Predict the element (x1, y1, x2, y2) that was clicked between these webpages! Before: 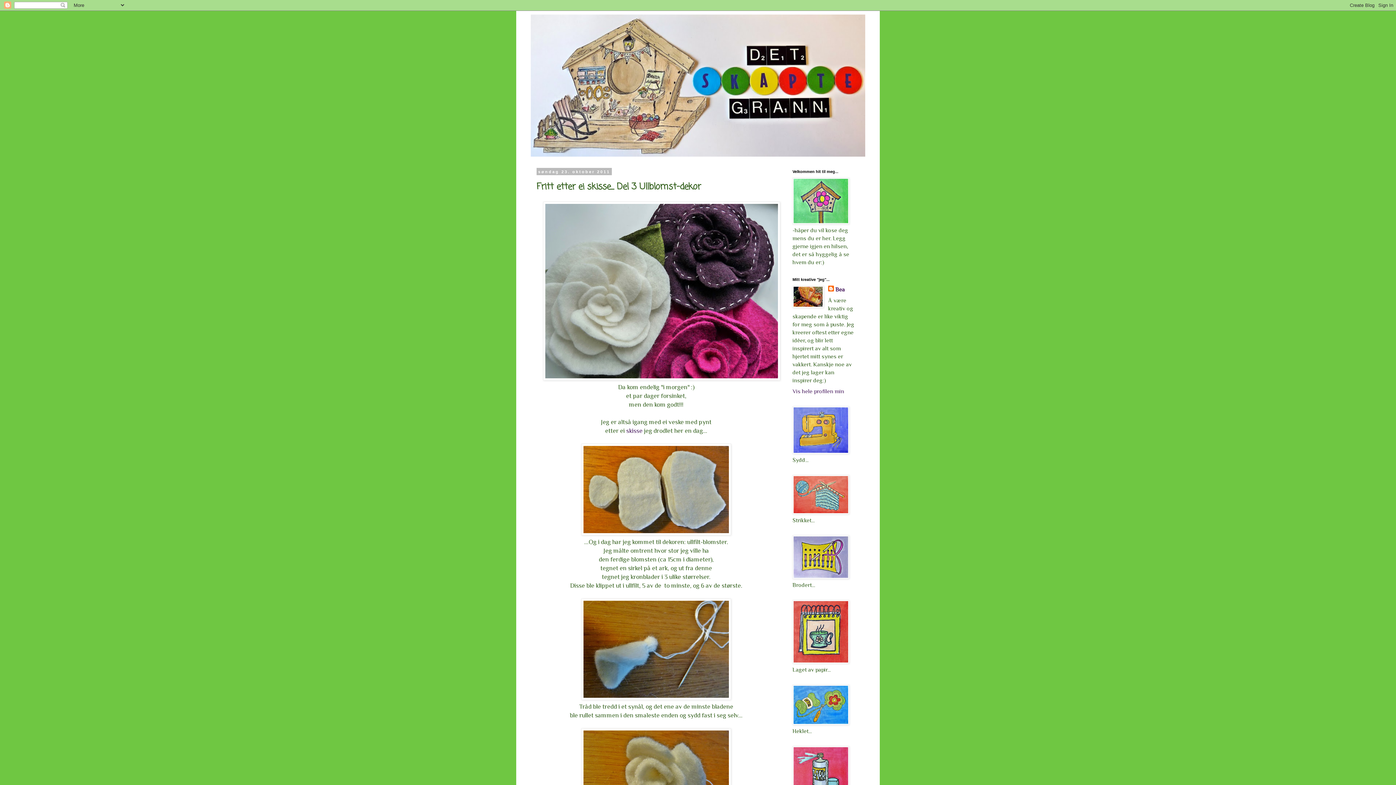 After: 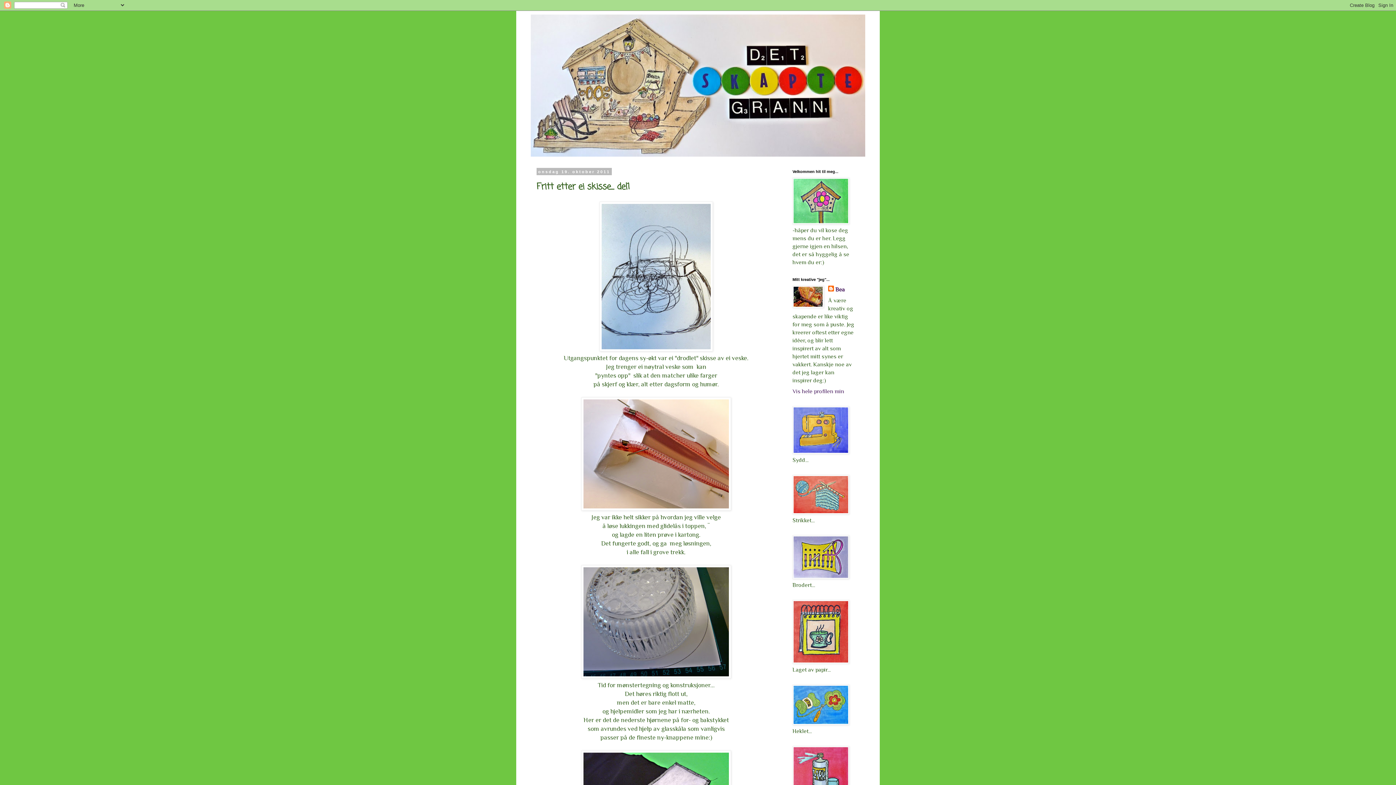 Action: label: skisse bbox: (626, 427, 642, 434)